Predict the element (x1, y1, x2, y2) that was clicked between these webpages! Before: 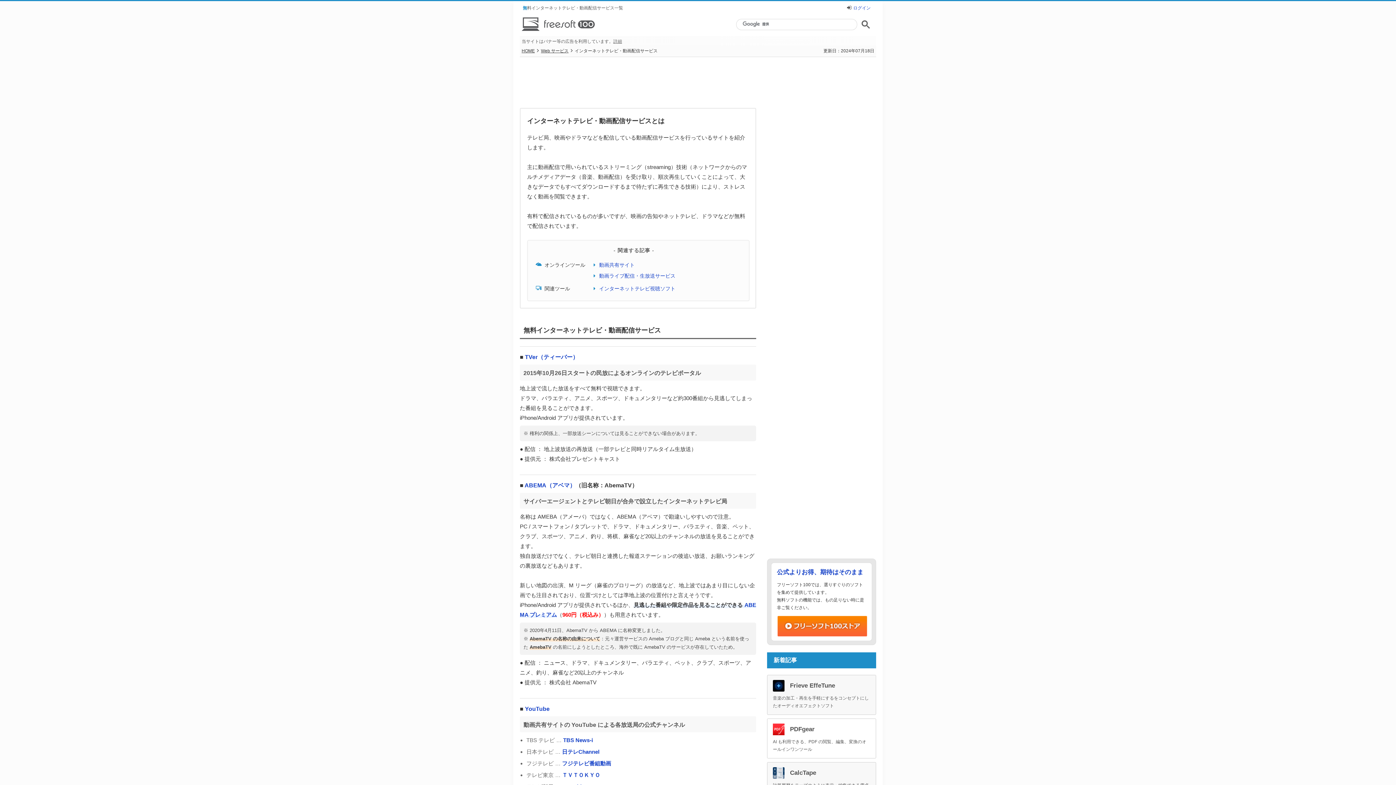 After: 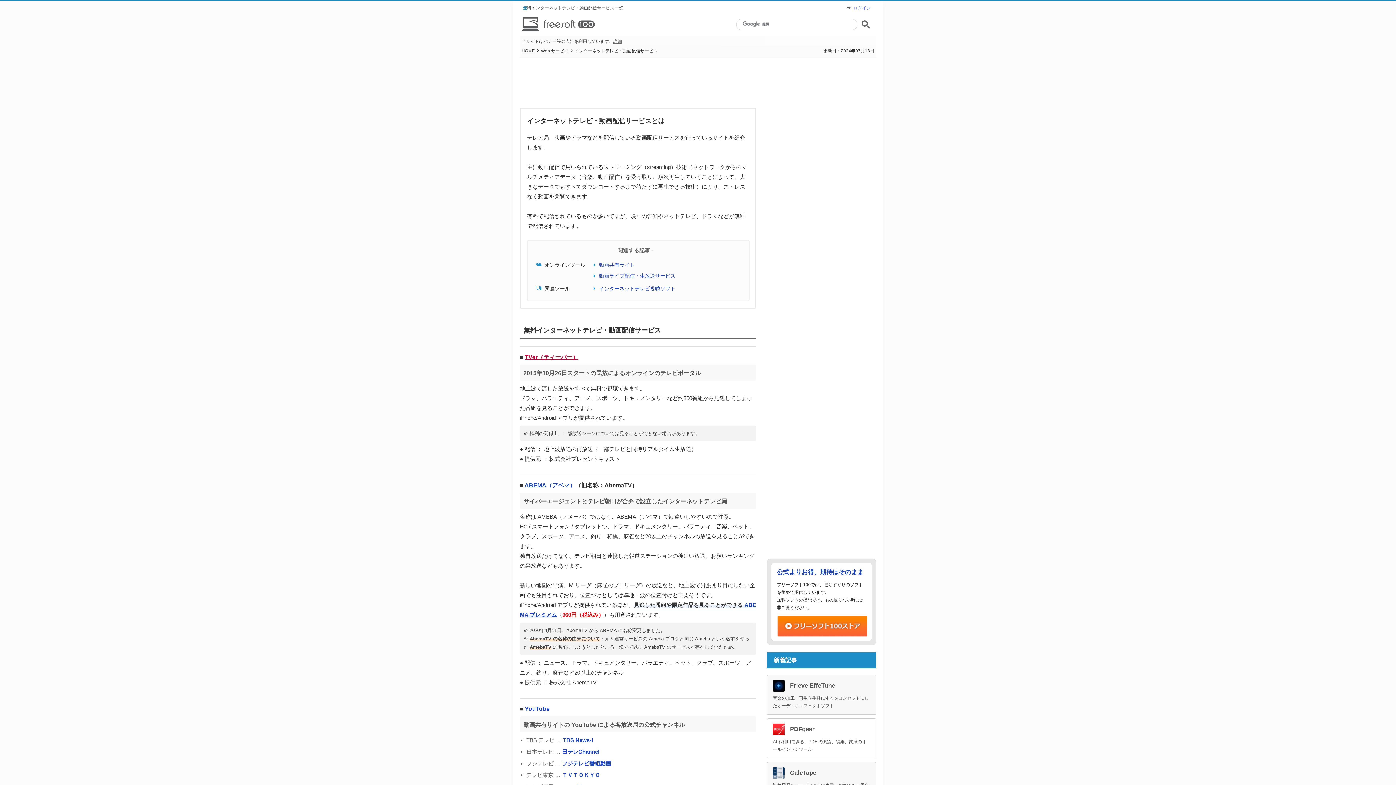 Action: label: TVer（ティーバー） bbox: (525, 354, 578, 360)